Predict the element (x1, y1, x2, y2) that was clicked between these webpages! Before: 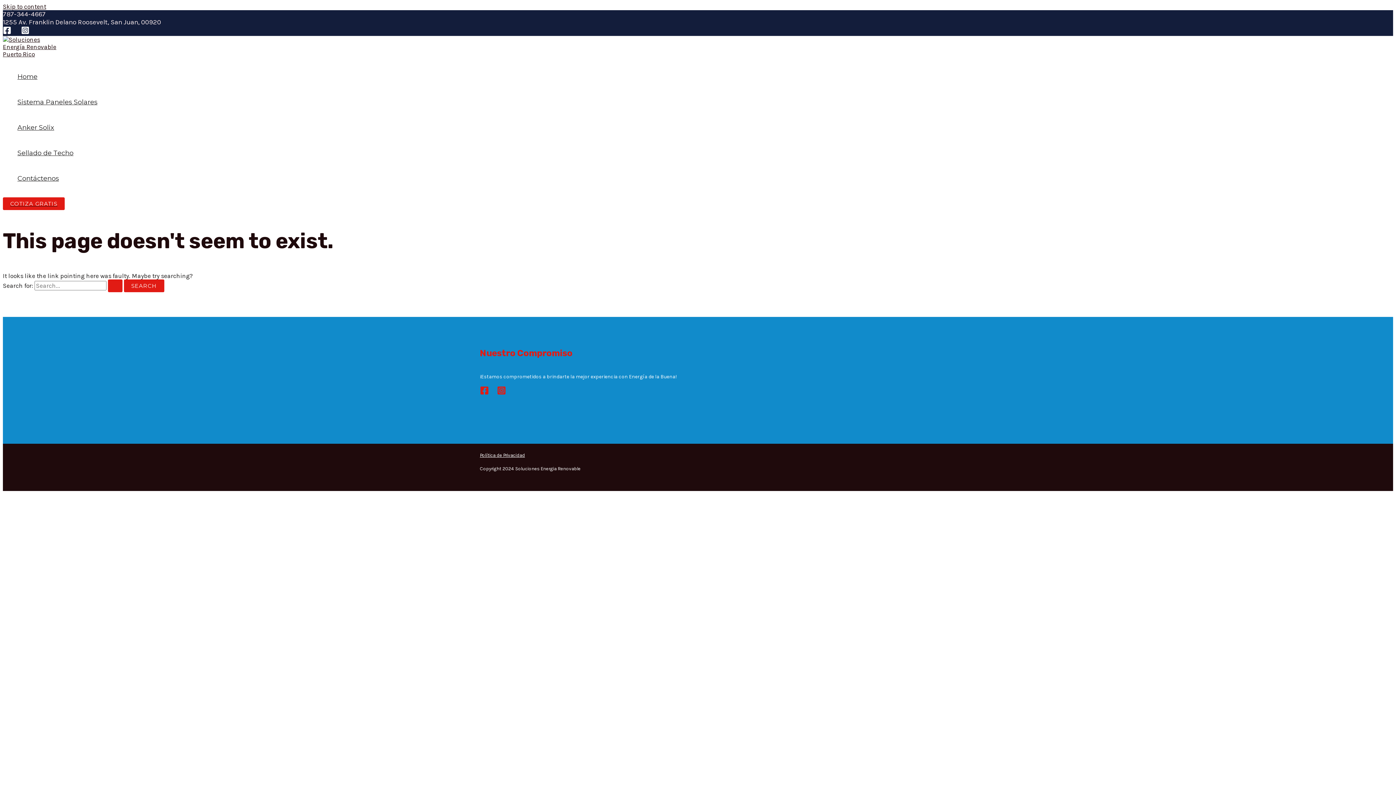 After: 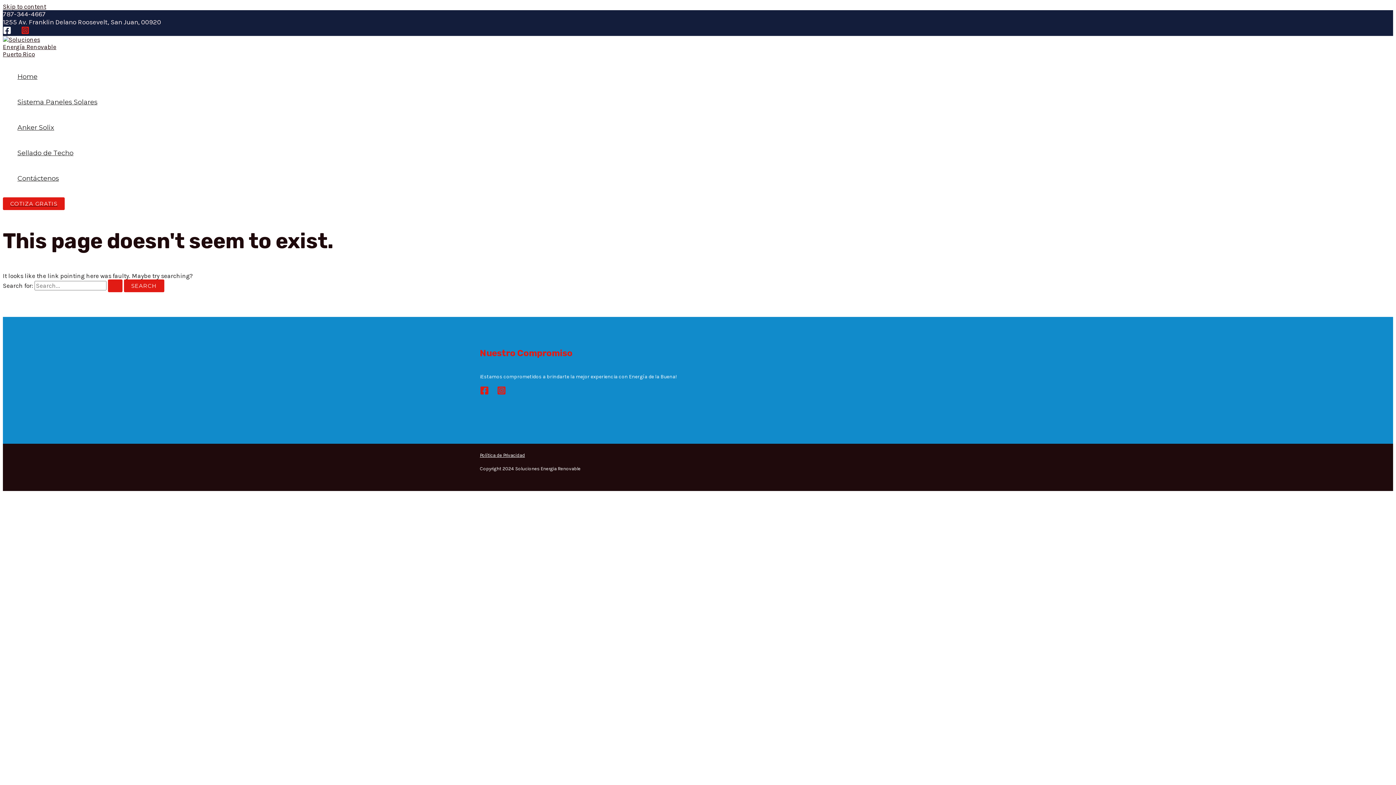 Action: bbox: (21, 28, 29, 36) label: Instagram